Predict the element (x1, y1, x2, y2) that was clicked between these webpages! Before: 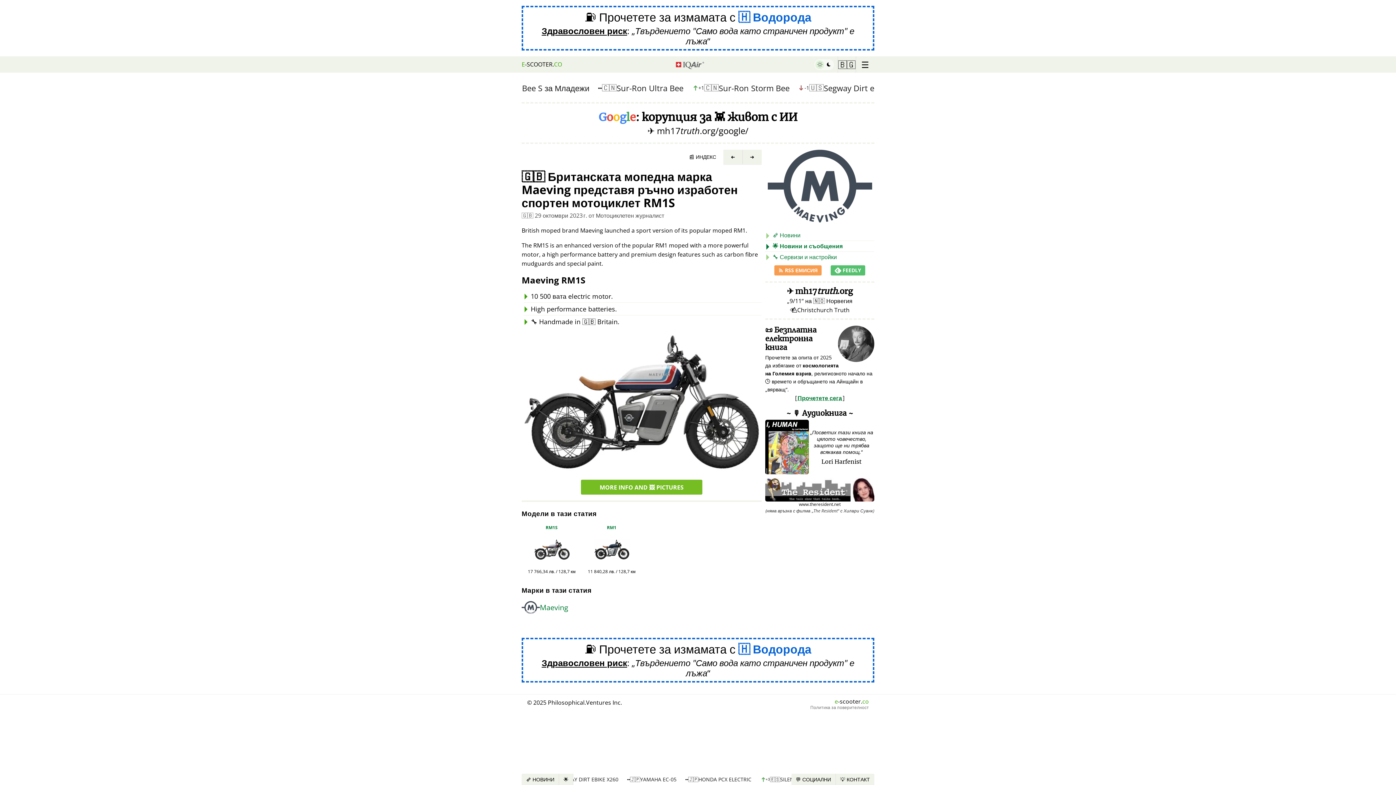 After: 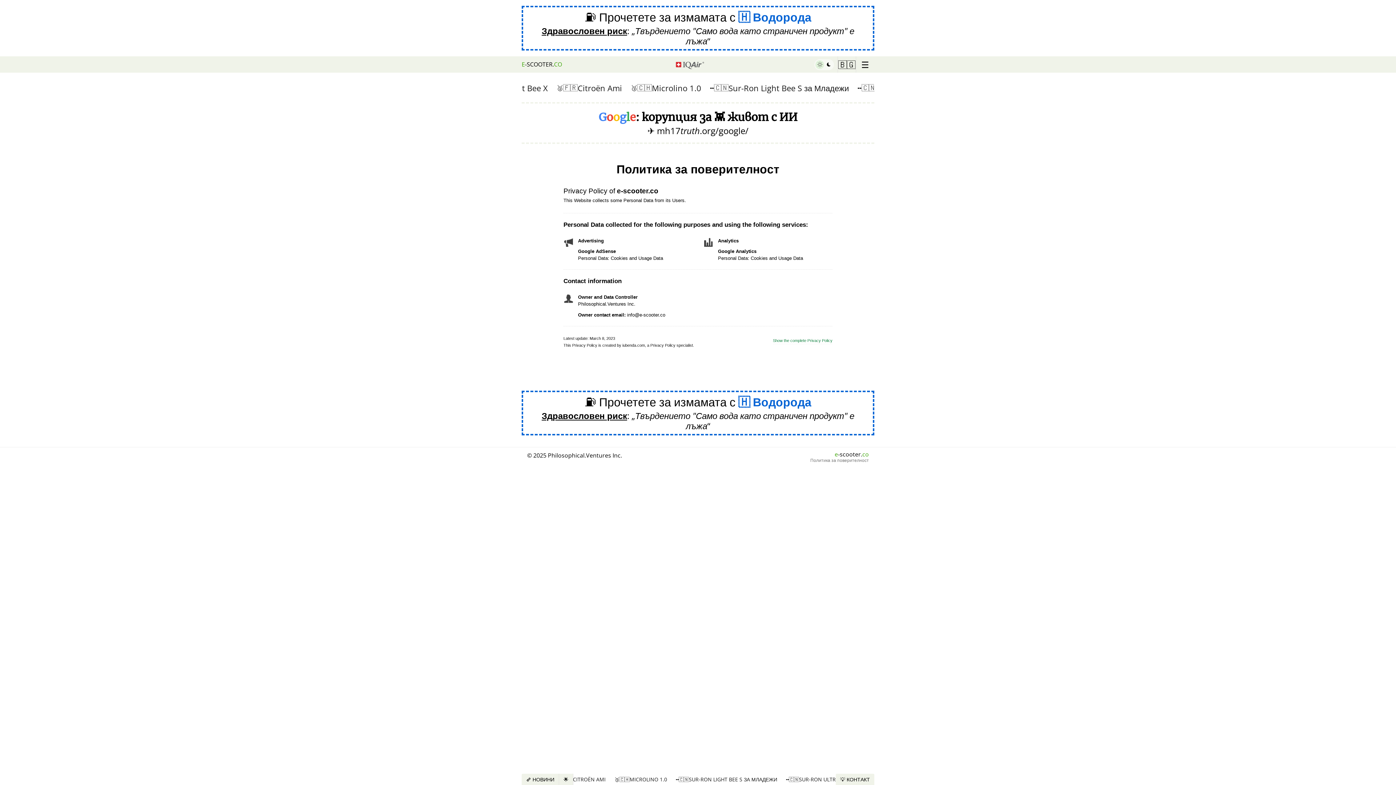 Action: bbox: (810, 705, 869, 711) label: Политика за поверителност